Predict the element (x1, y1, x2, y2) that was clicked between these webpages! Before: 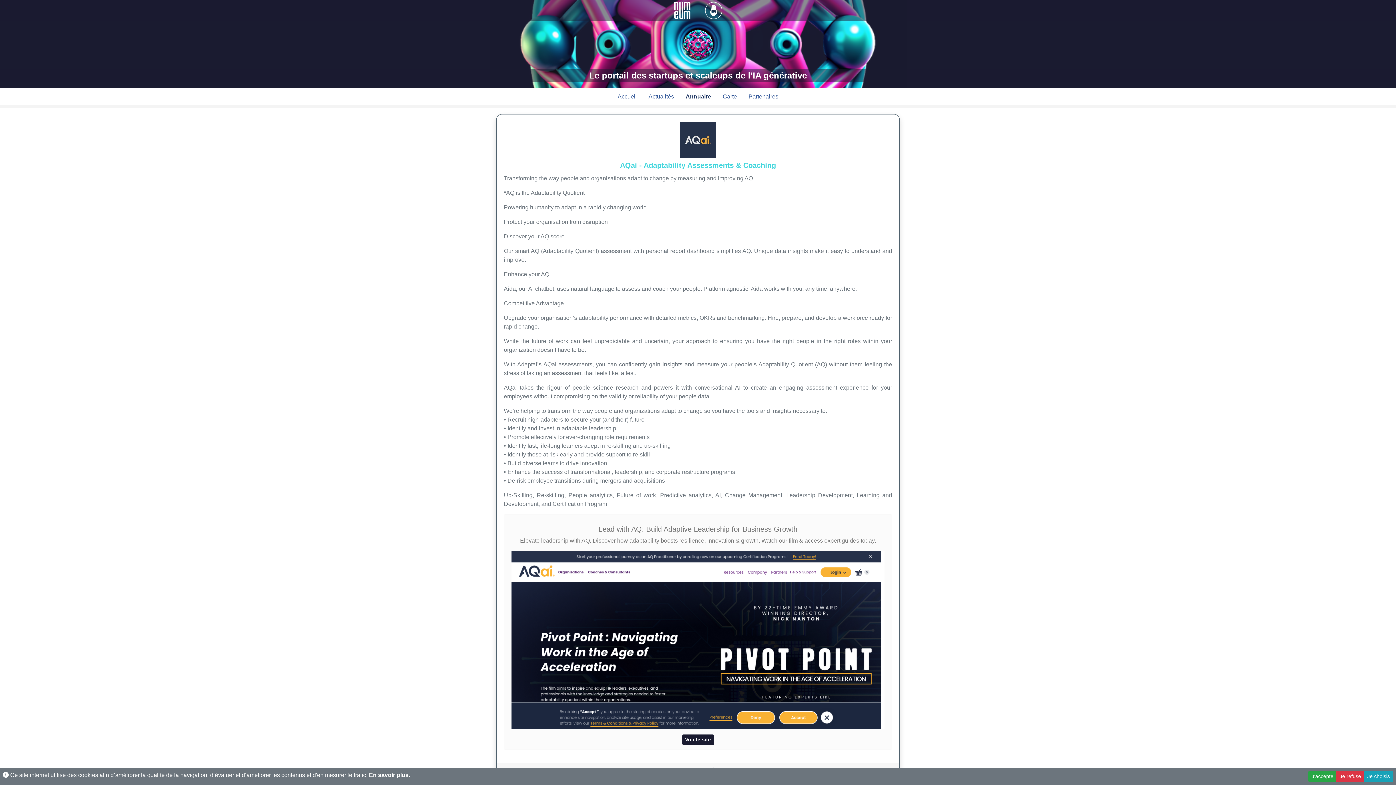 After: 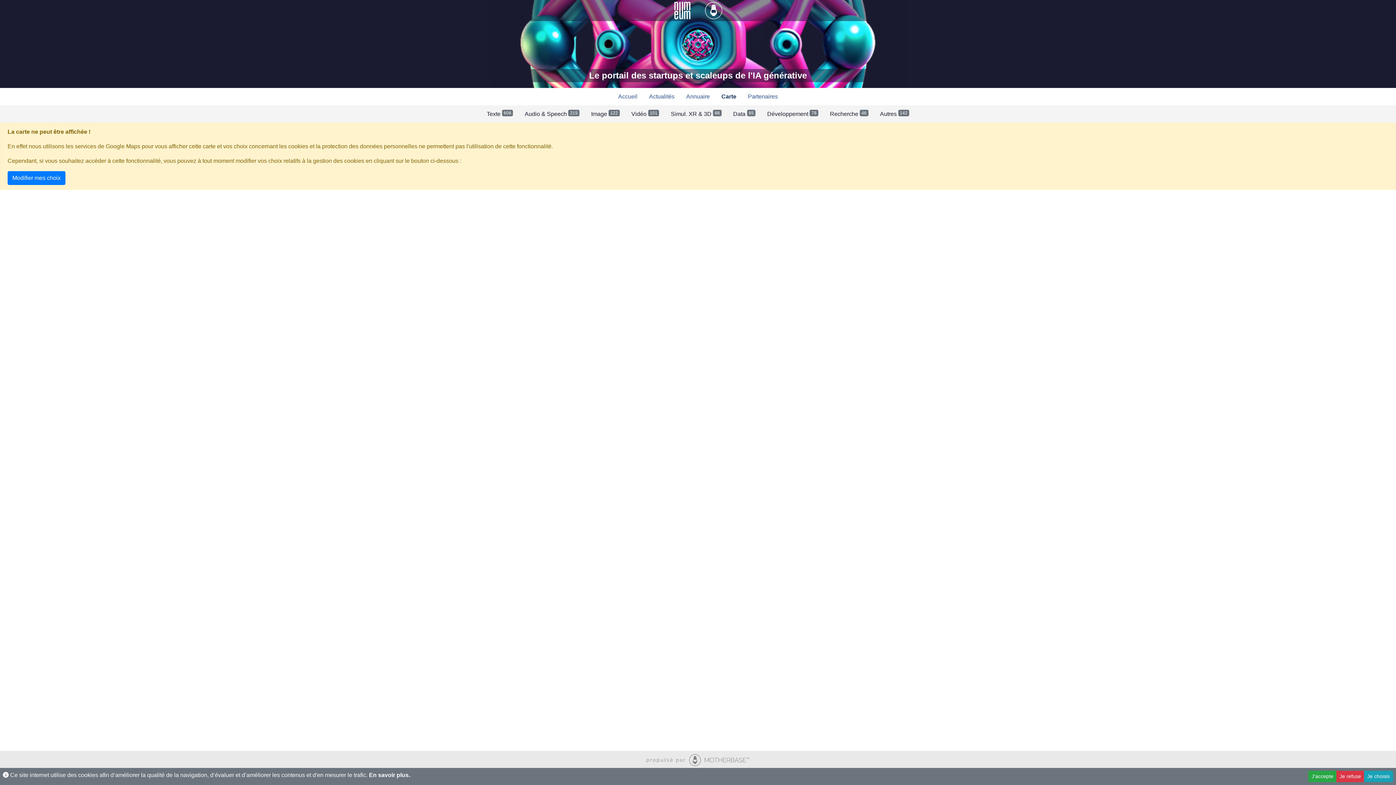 Action: bbox: (720, 89, 740, 104) label: Carte